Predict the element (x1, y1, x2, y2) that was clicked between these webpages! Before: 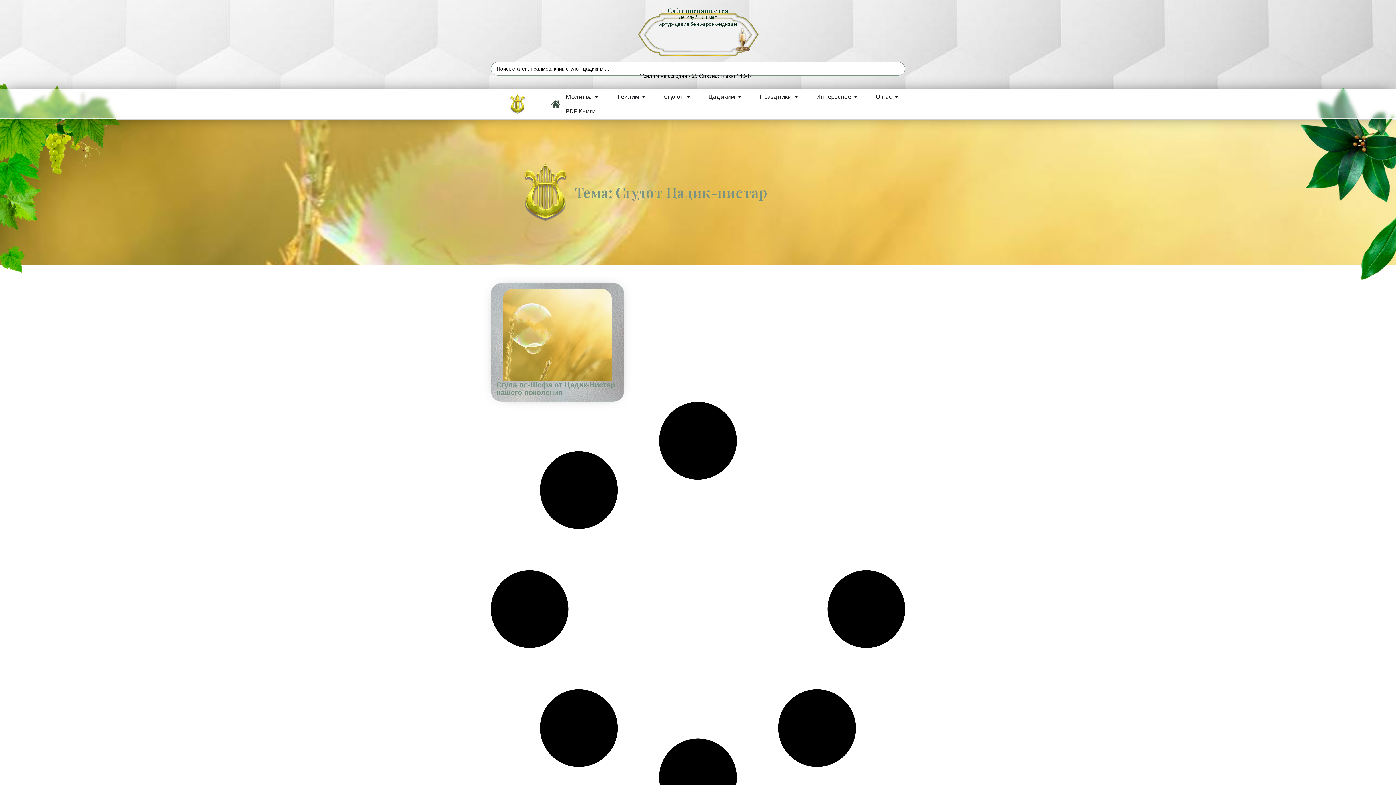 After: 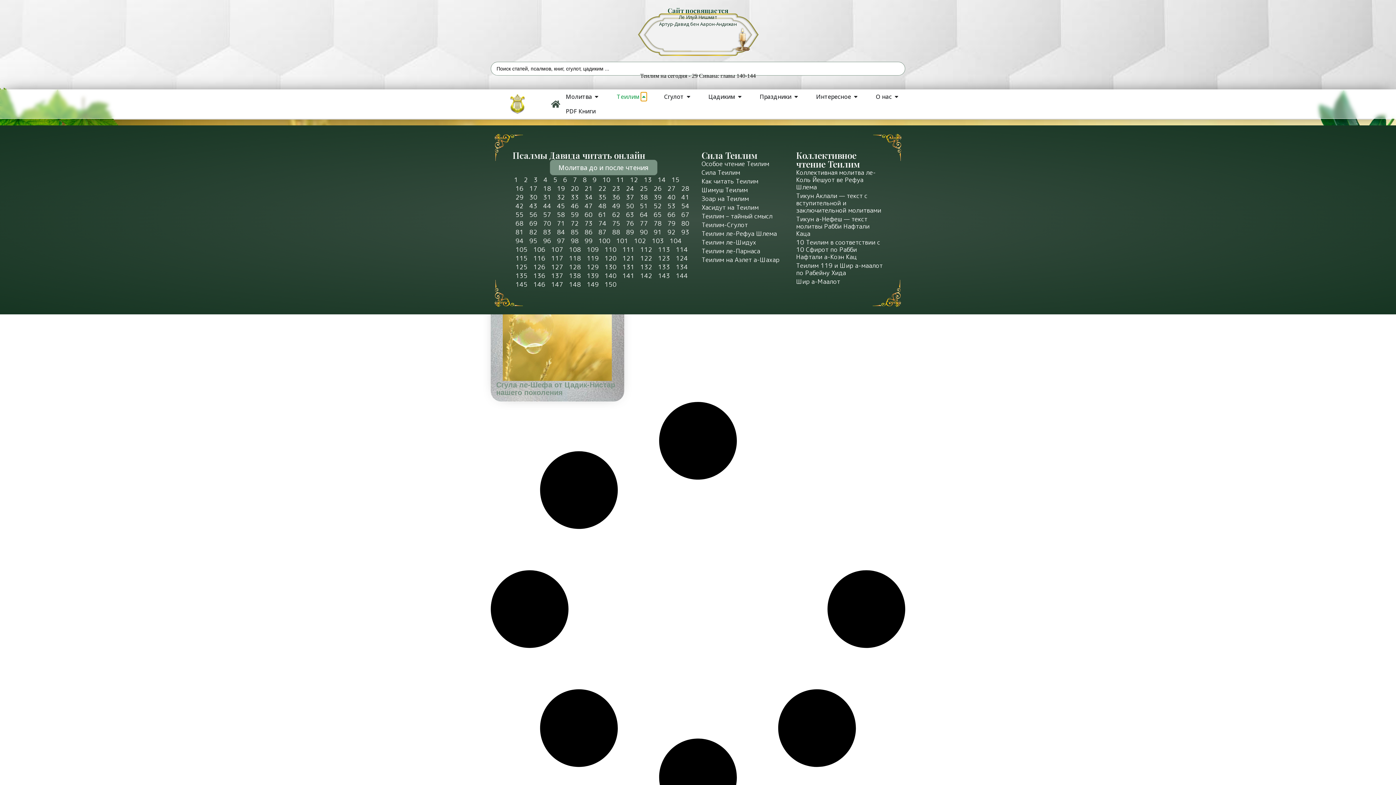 Action: label: Open Теилим bbox: (641, 92, 647, 101)